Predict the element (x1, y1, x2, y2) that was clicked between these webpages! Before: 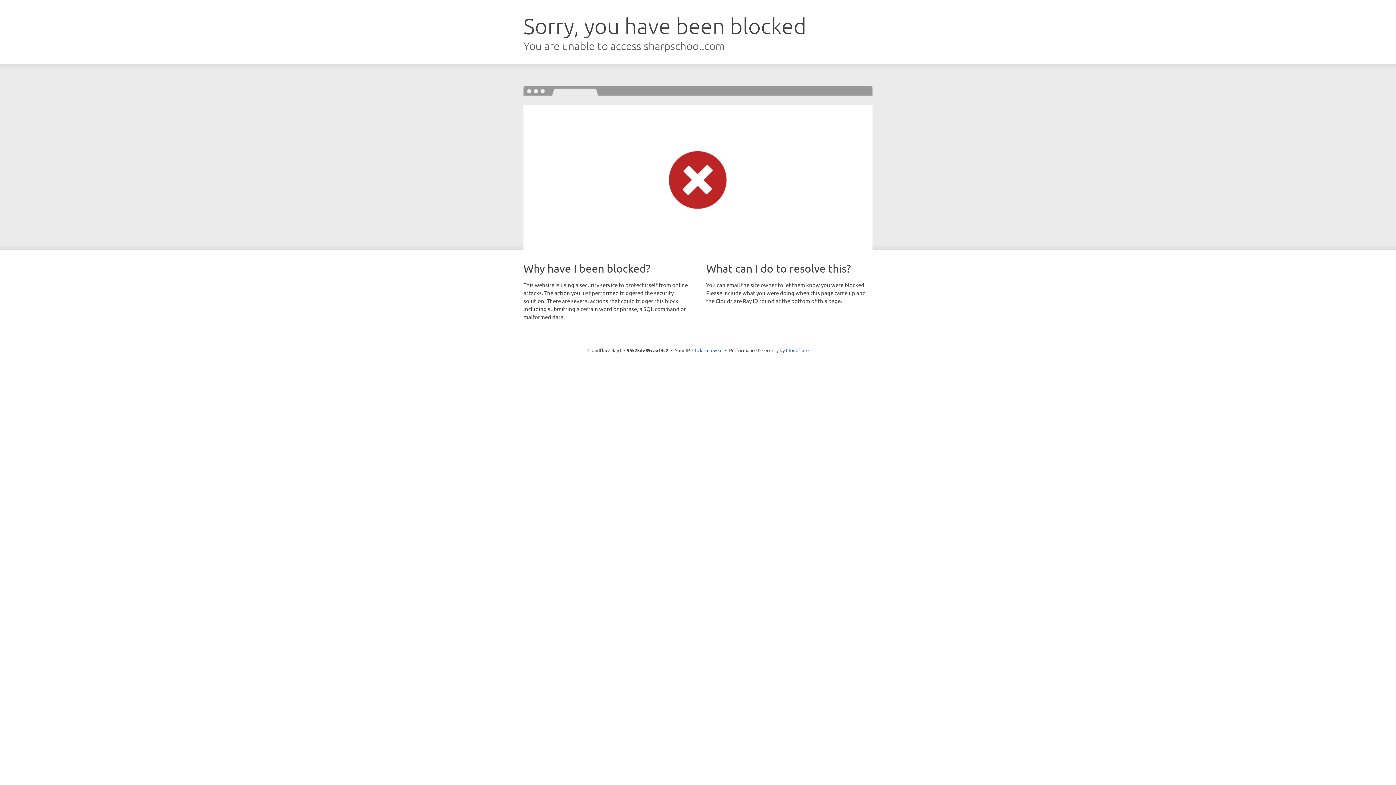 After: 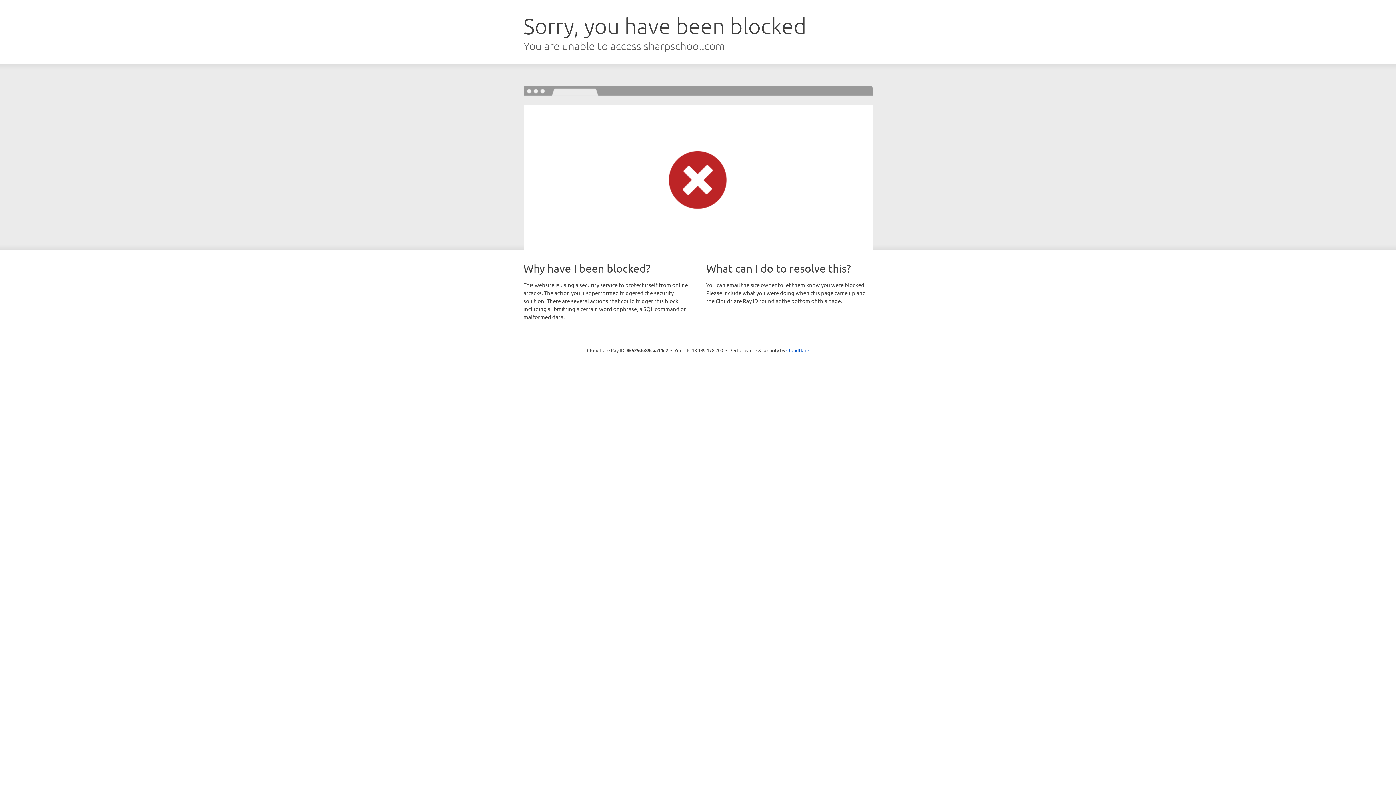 Action: bbox: (692, 346, 722, 353) label: Click to reveal